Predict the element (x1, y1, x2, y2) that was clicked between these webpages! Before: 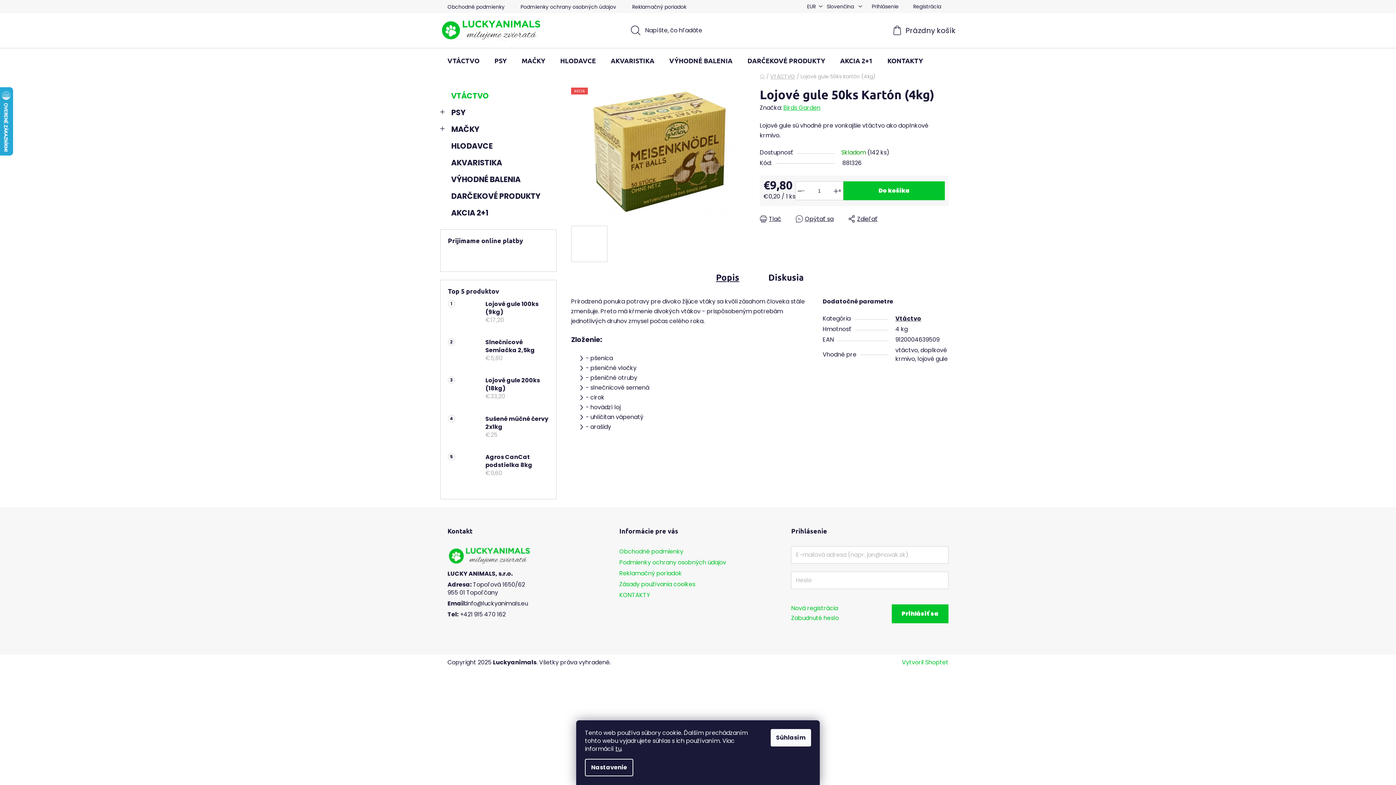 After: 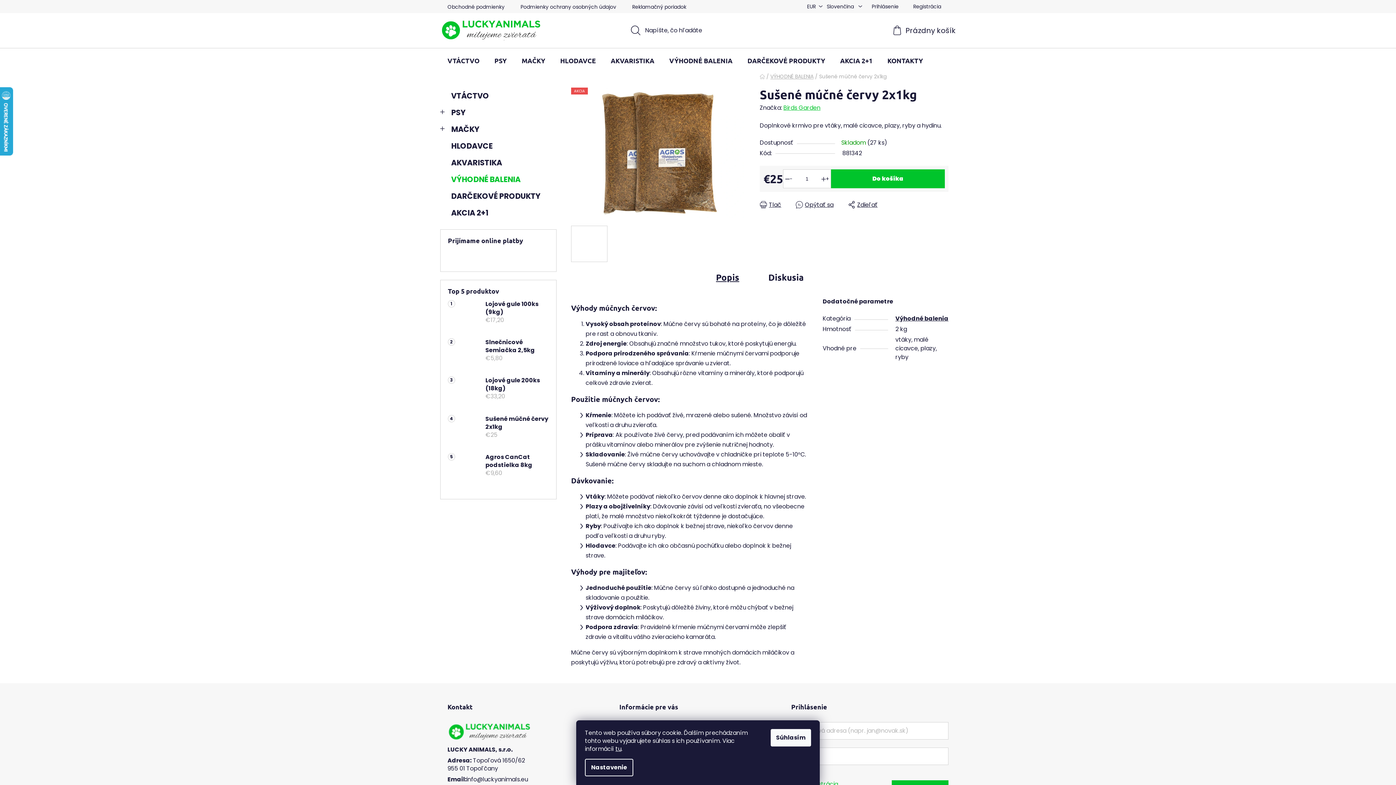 Action: bbox: (448, 415, 478, 445)